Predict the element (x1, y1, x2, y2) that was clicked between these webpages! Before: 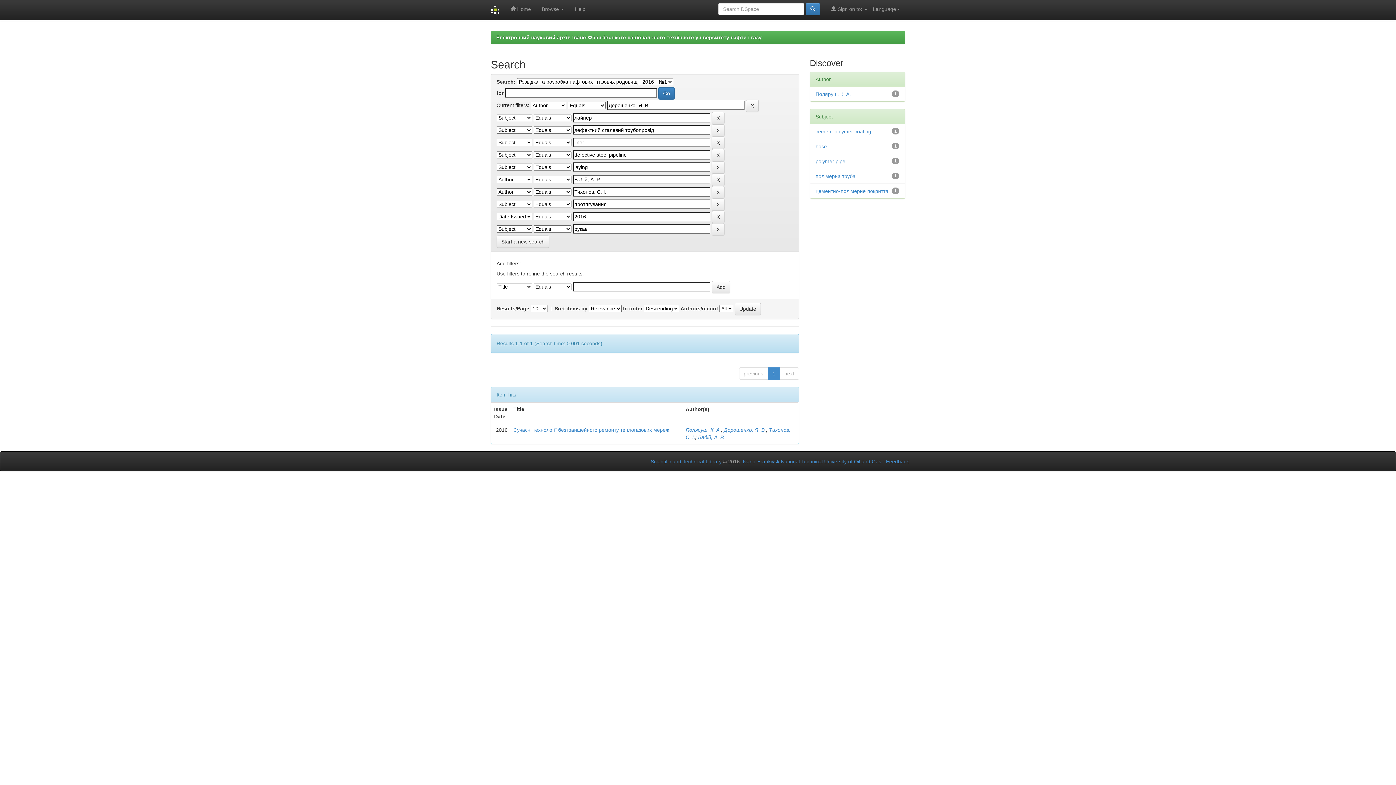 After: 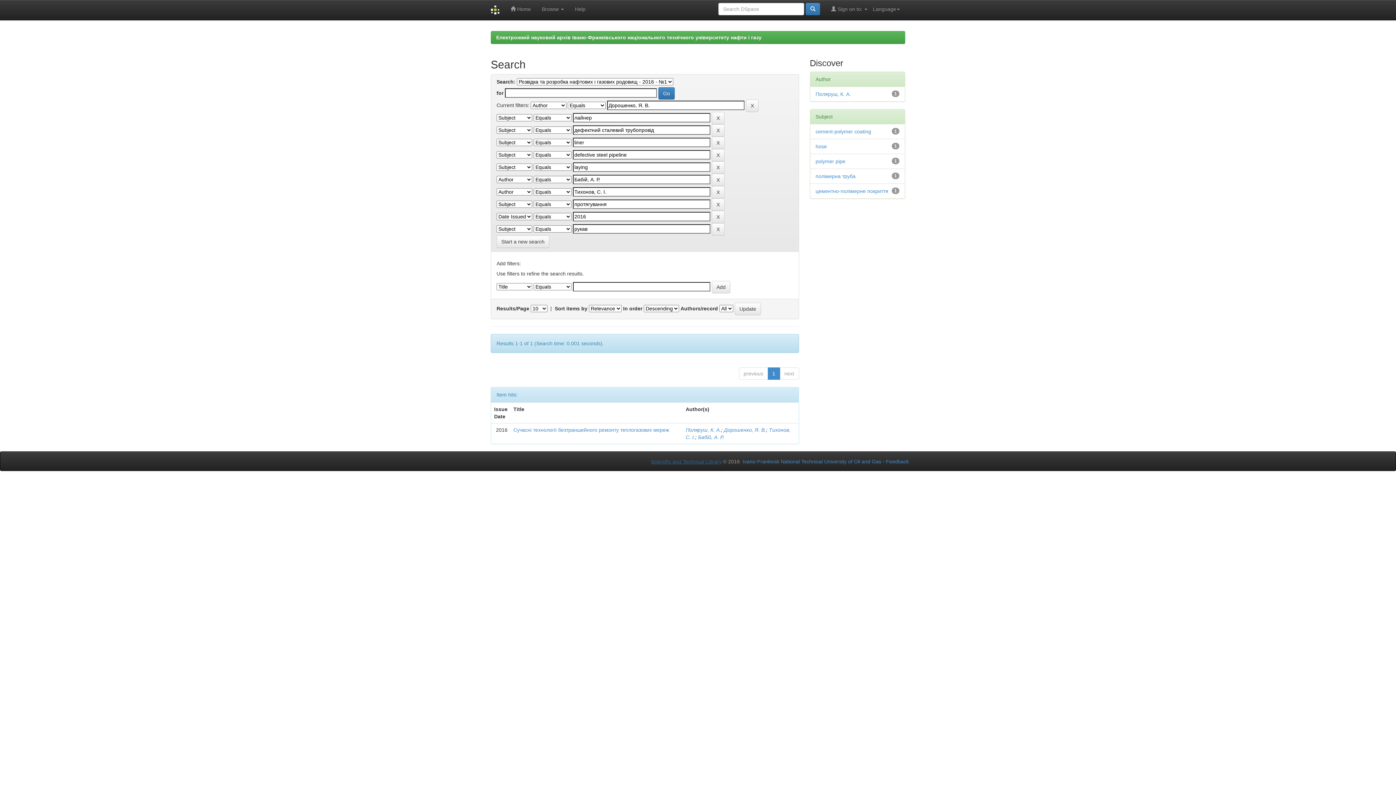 Action: label: Scientific and Technical Library bbox: (650, 458, 721, 464)